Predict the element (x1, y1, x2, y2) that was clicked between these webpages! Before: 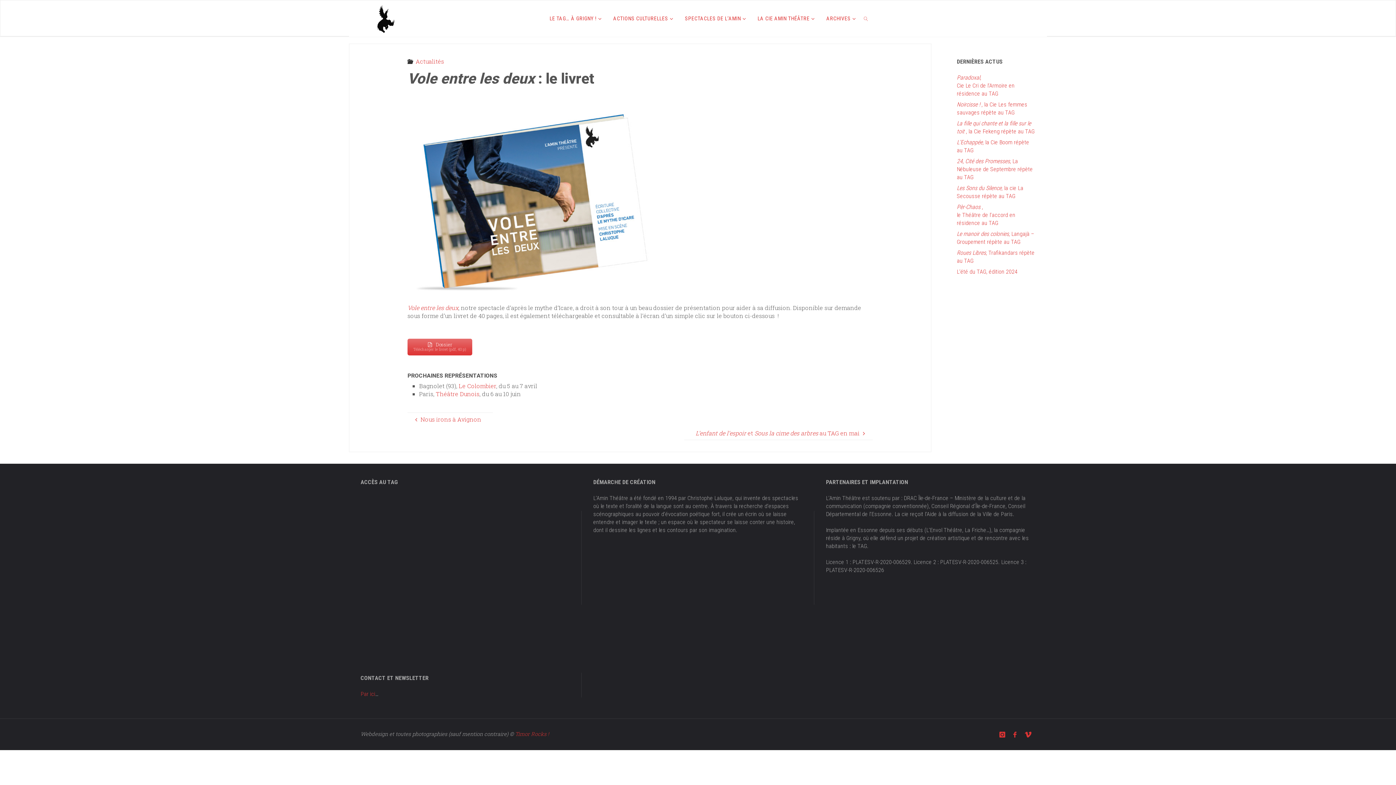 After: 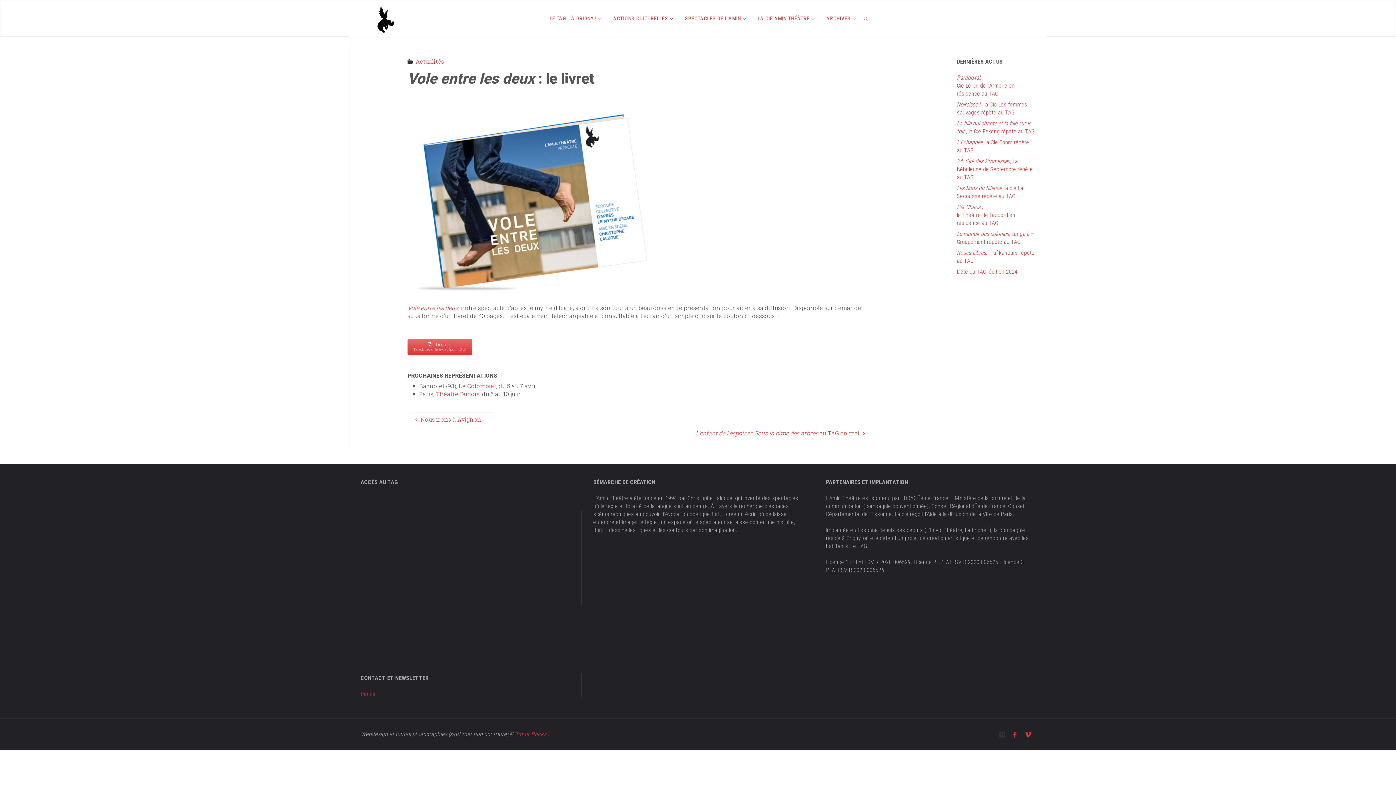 Action: bbox: (995, 731, 1009, 739)